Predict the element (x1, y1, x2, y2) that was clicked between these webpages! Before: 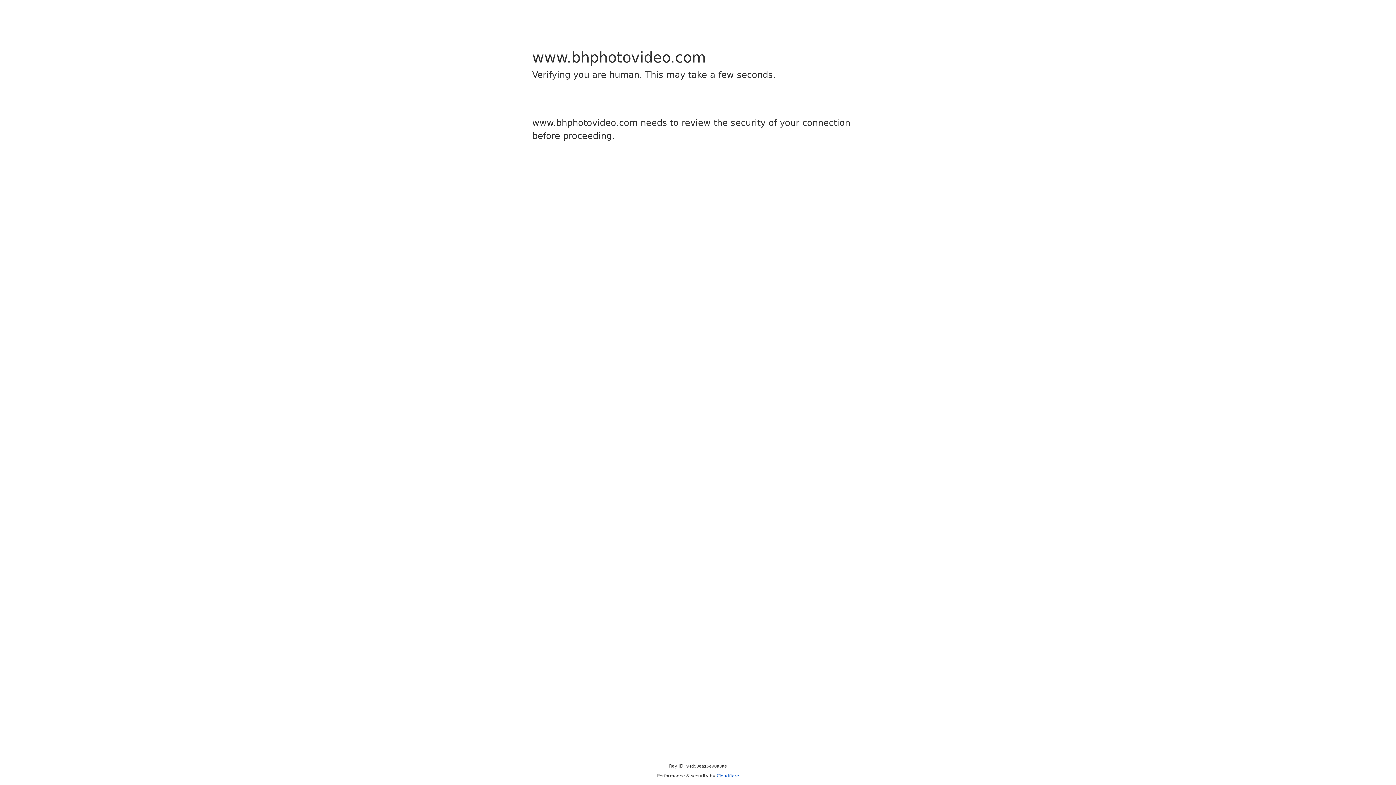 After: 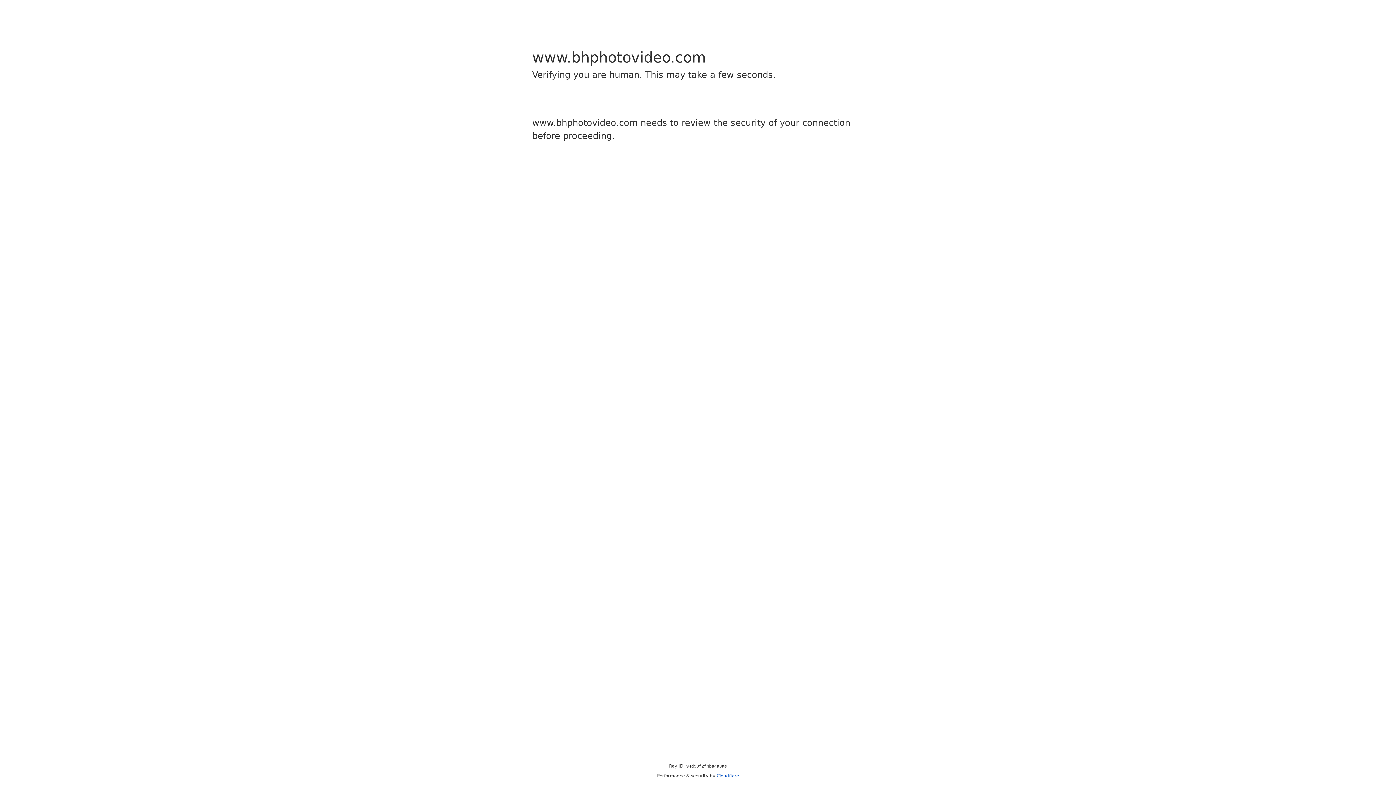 Action: bbox: (716, 773, 739, 778) label: Cloudflare